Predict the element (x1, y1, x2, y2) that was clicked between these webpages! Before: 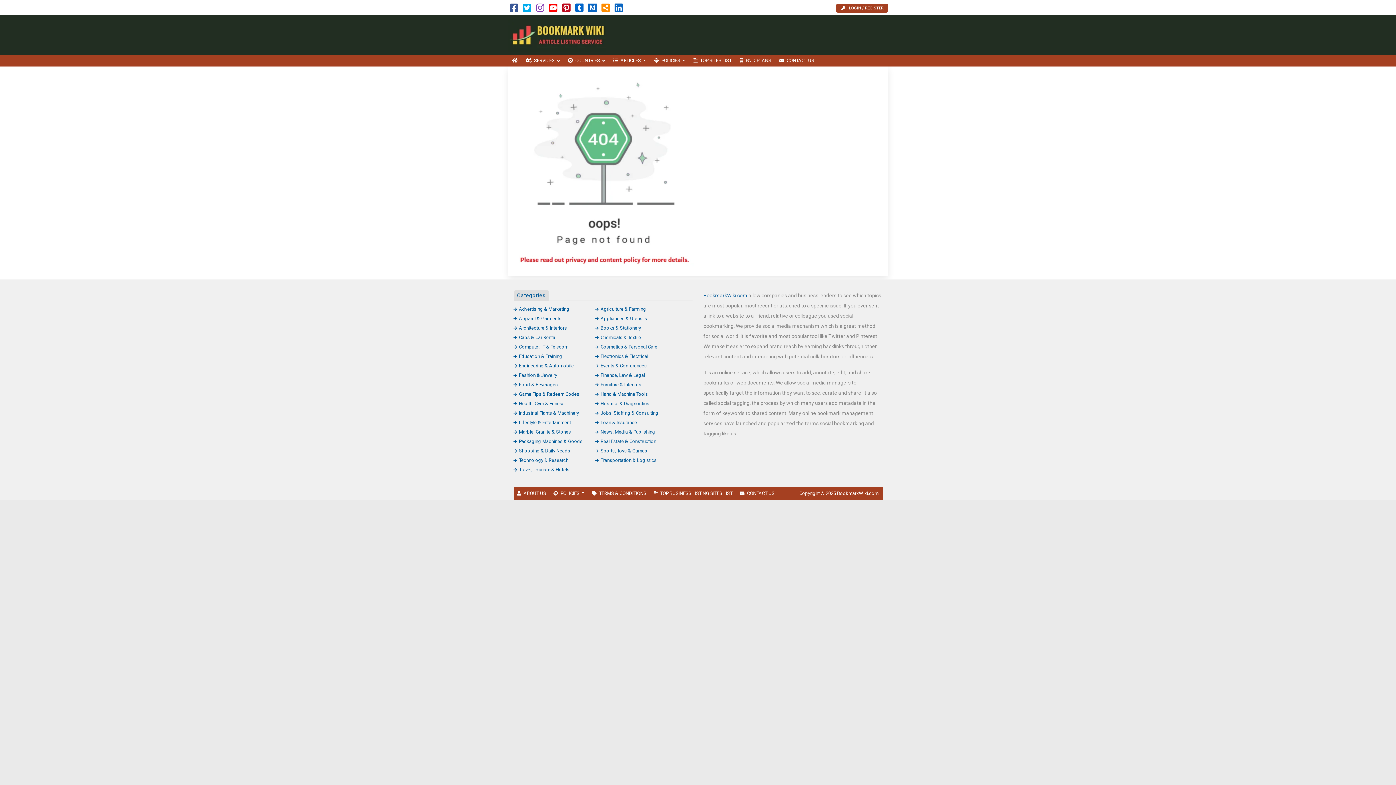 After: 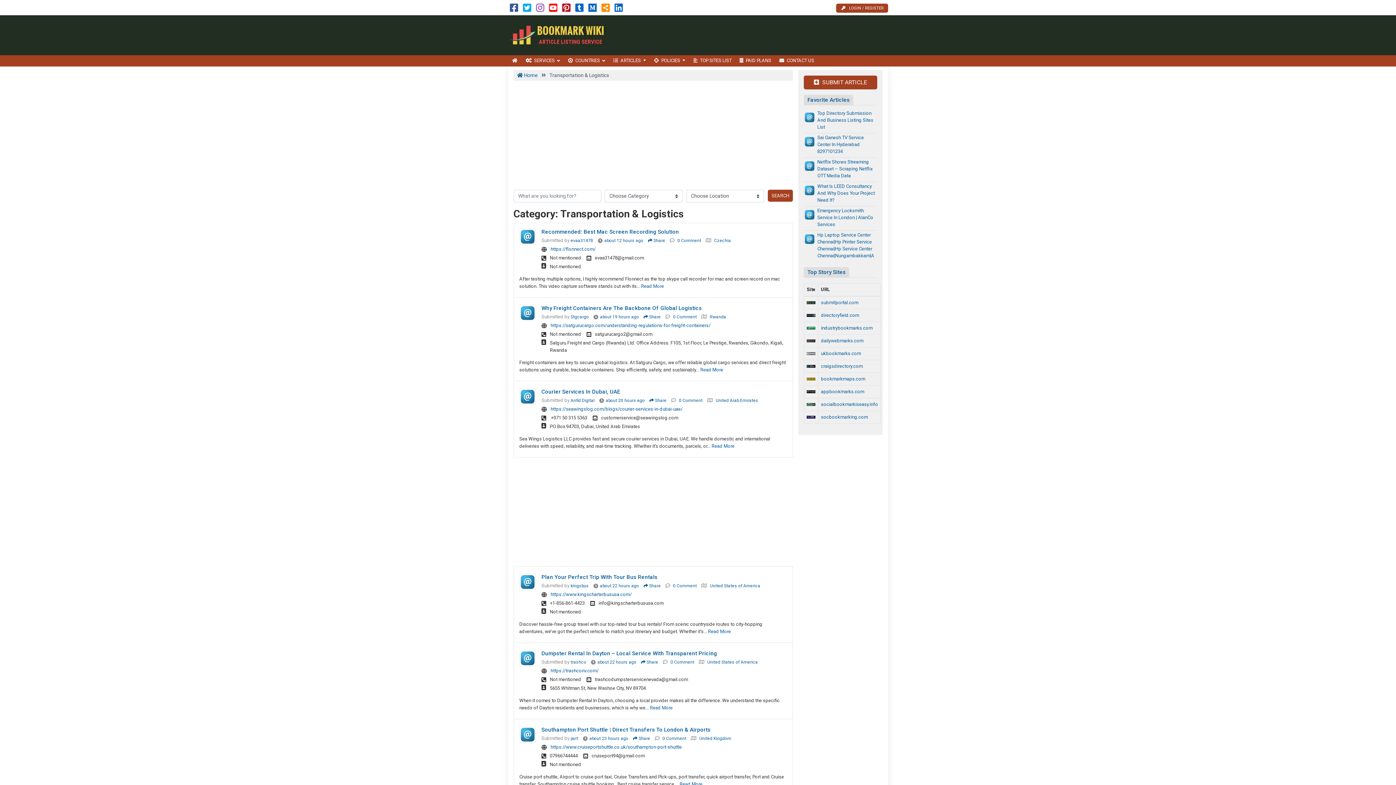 Action: label: Transportation & Logistics bbox: (595, 457, 656, 463)